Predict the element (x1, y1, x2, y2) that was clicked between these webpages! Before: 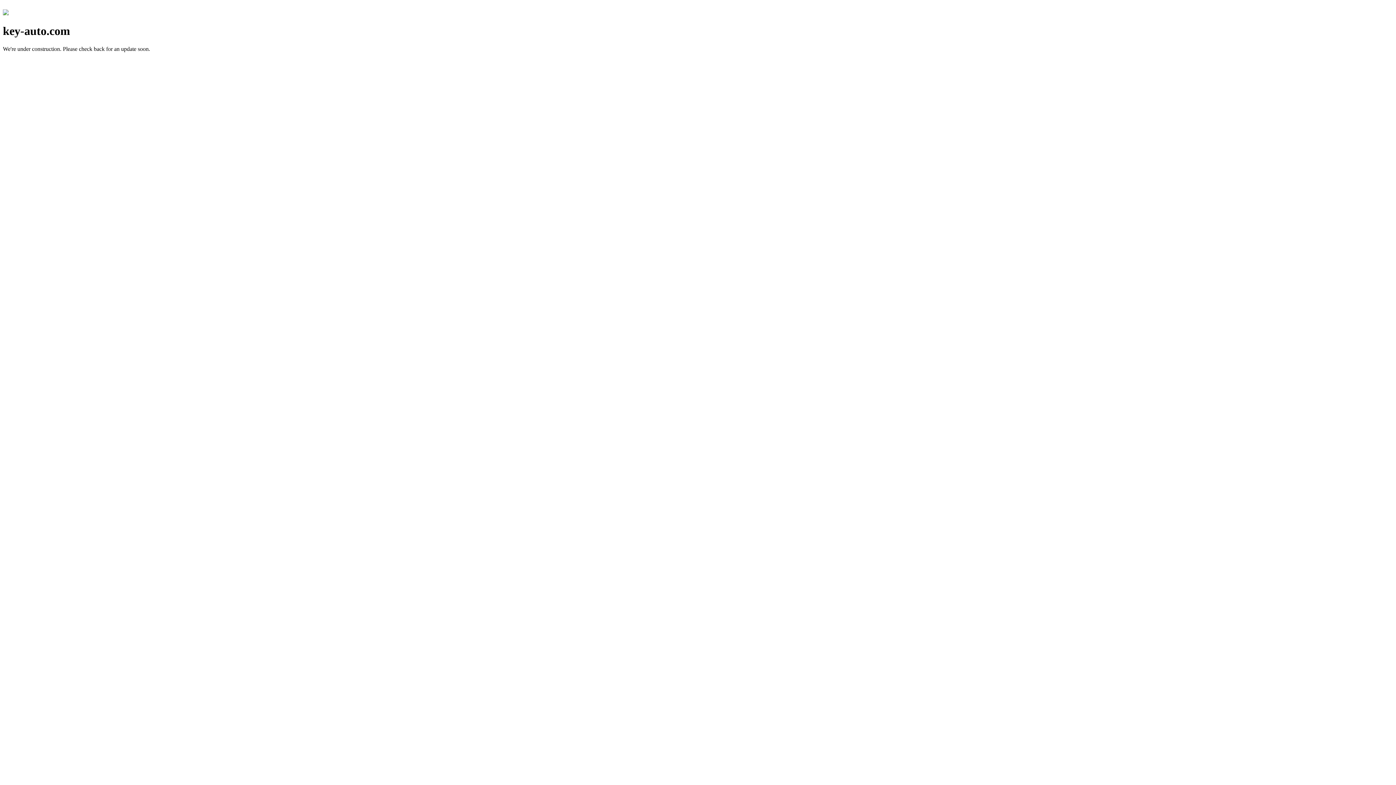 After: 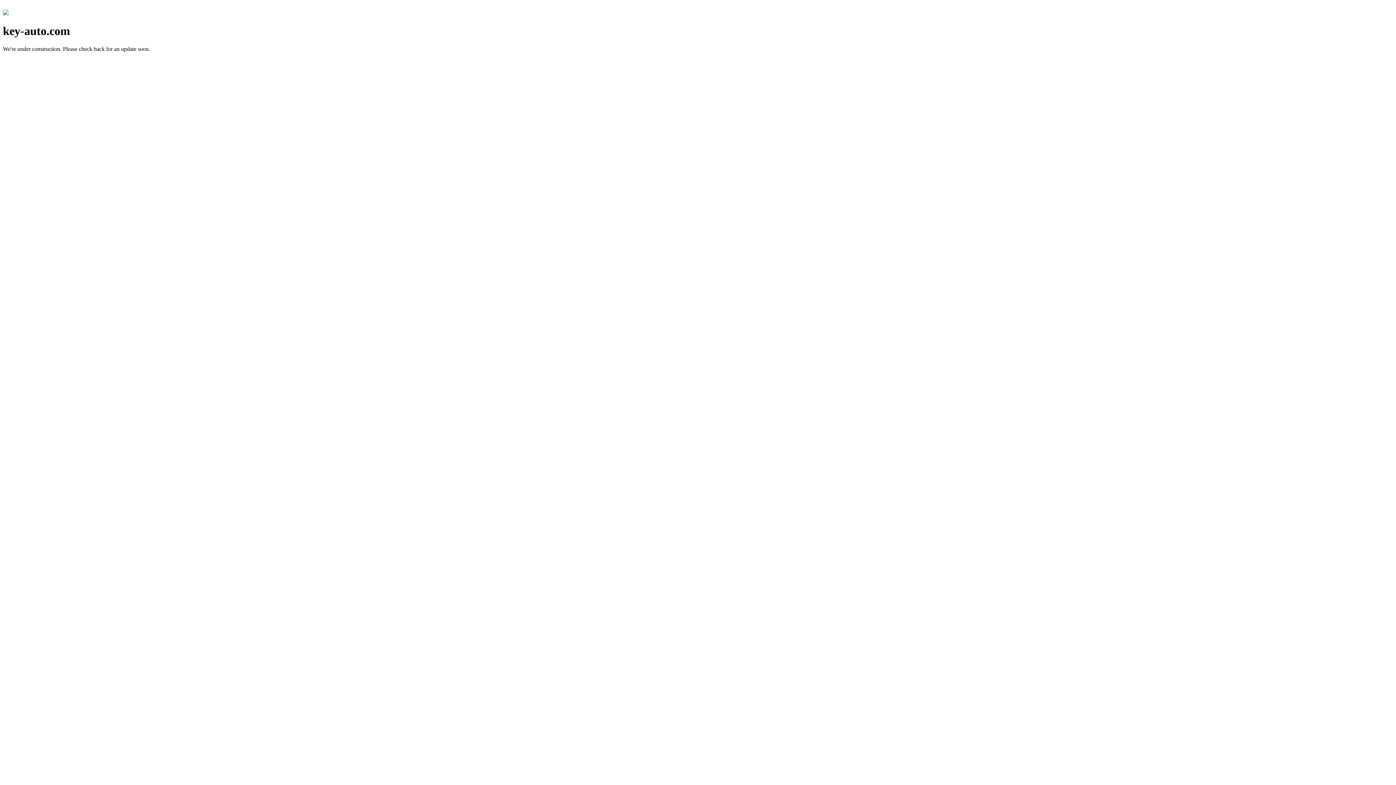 Action: bbox: (2, 10, 8, 16)